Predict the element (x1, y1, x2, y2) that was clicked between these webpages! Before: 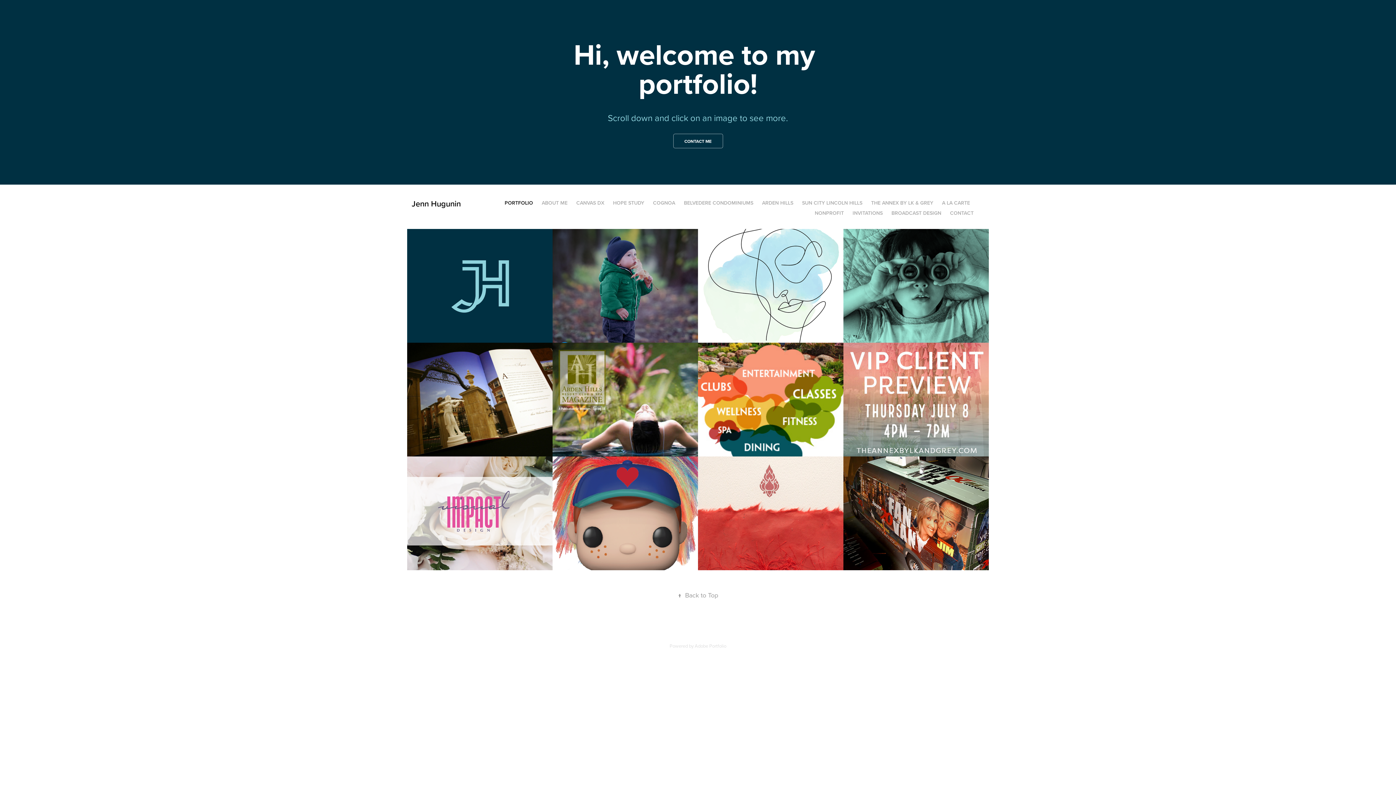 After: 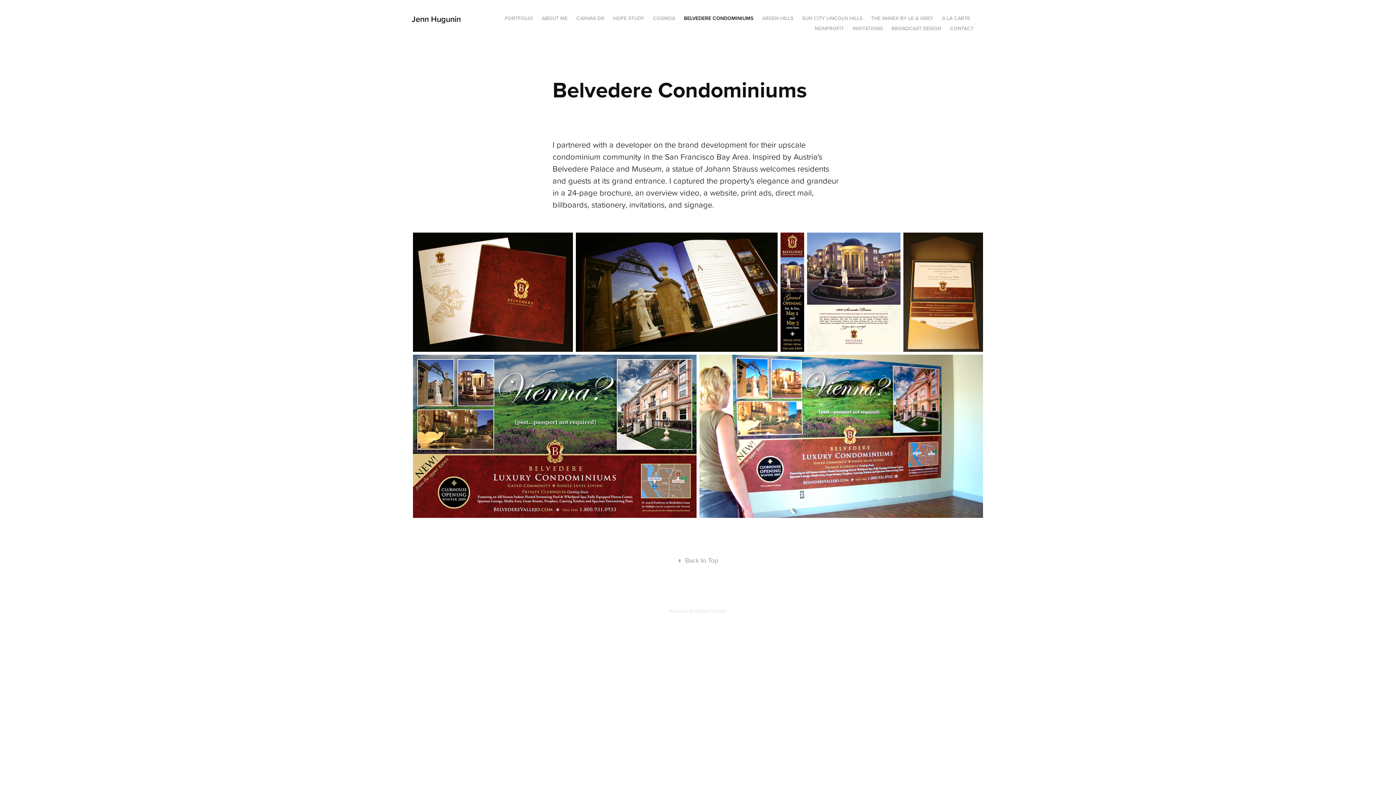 Action: label: Belvedere Condominiums
Click to view bbox: (407, 342, 552, 456)